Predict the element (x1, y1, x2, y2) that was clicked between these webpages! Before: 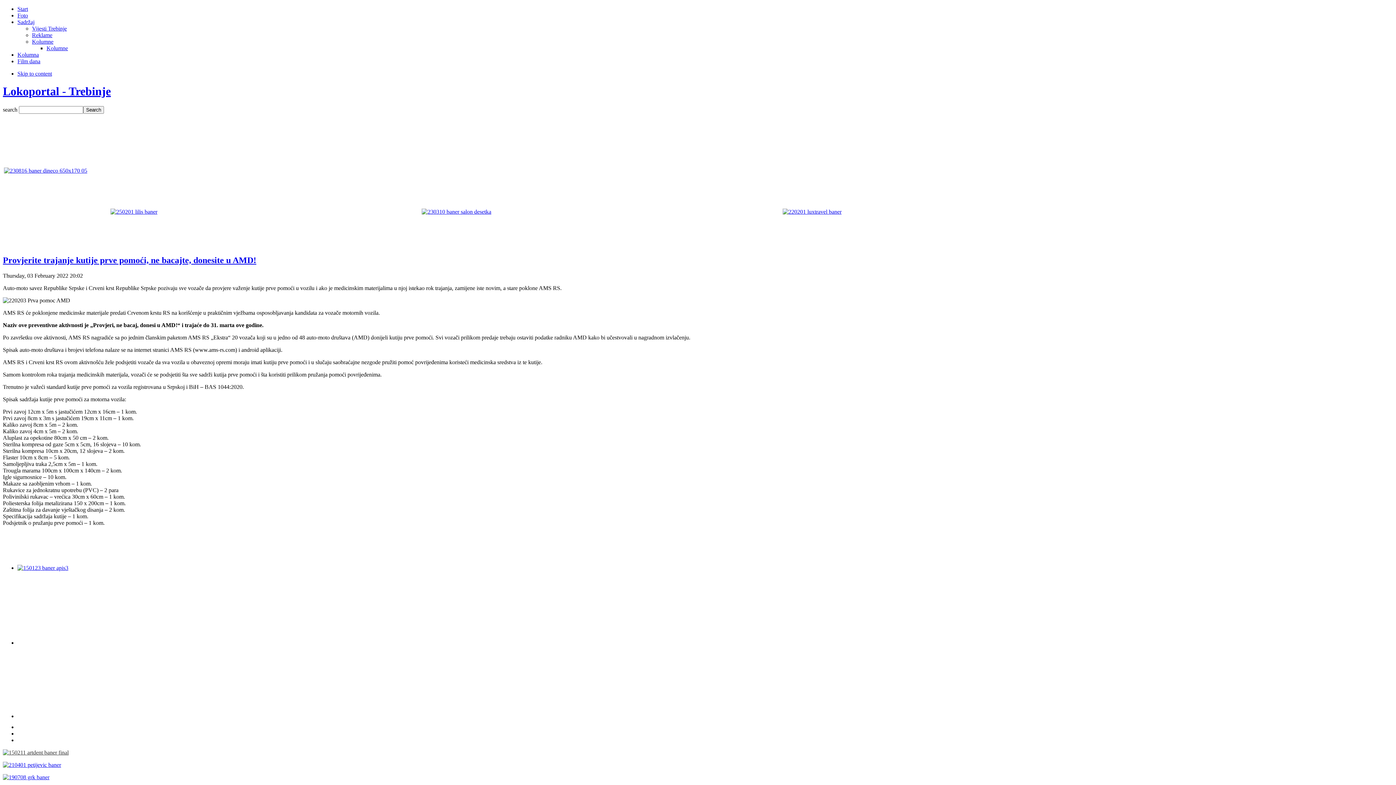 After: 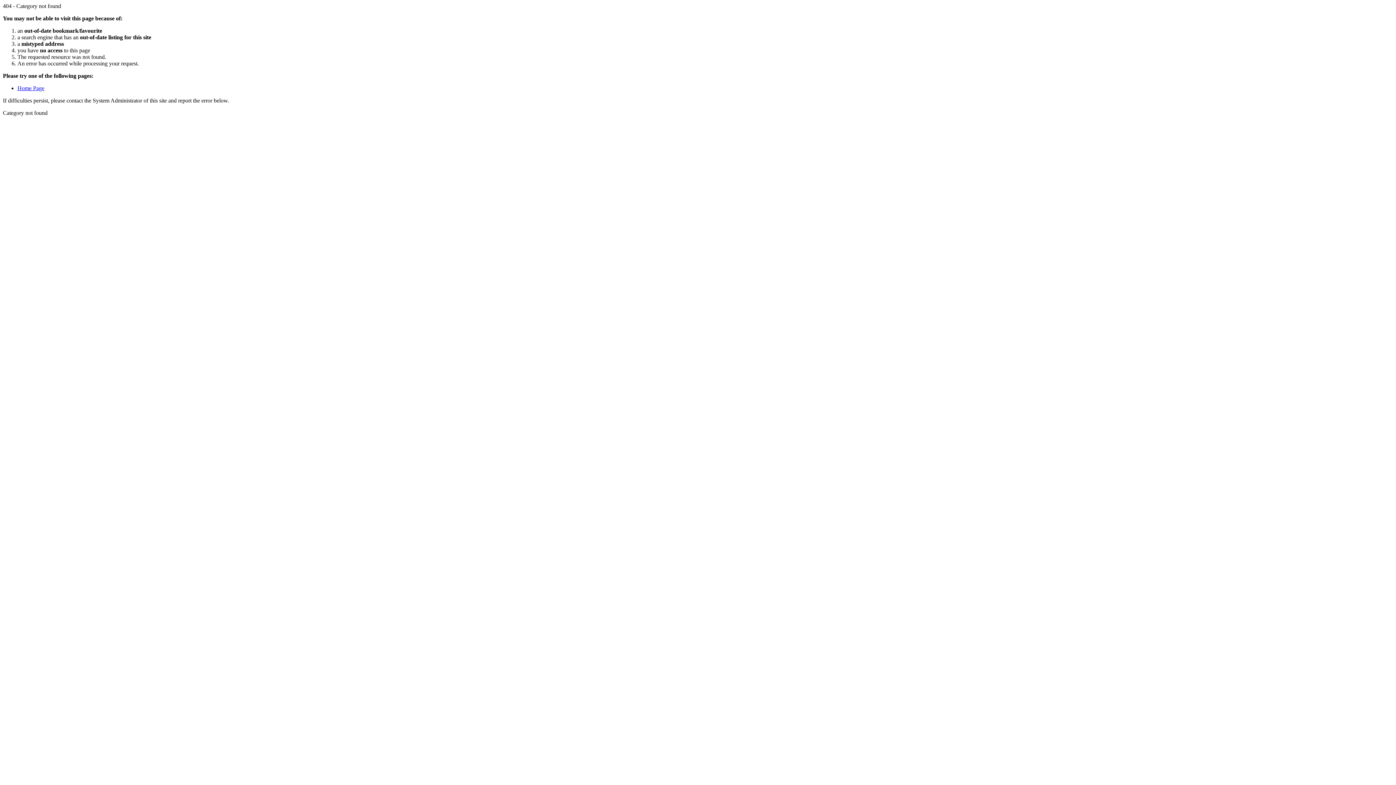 Action: label: Kolumne bbox: (32, 38, 53, 44)